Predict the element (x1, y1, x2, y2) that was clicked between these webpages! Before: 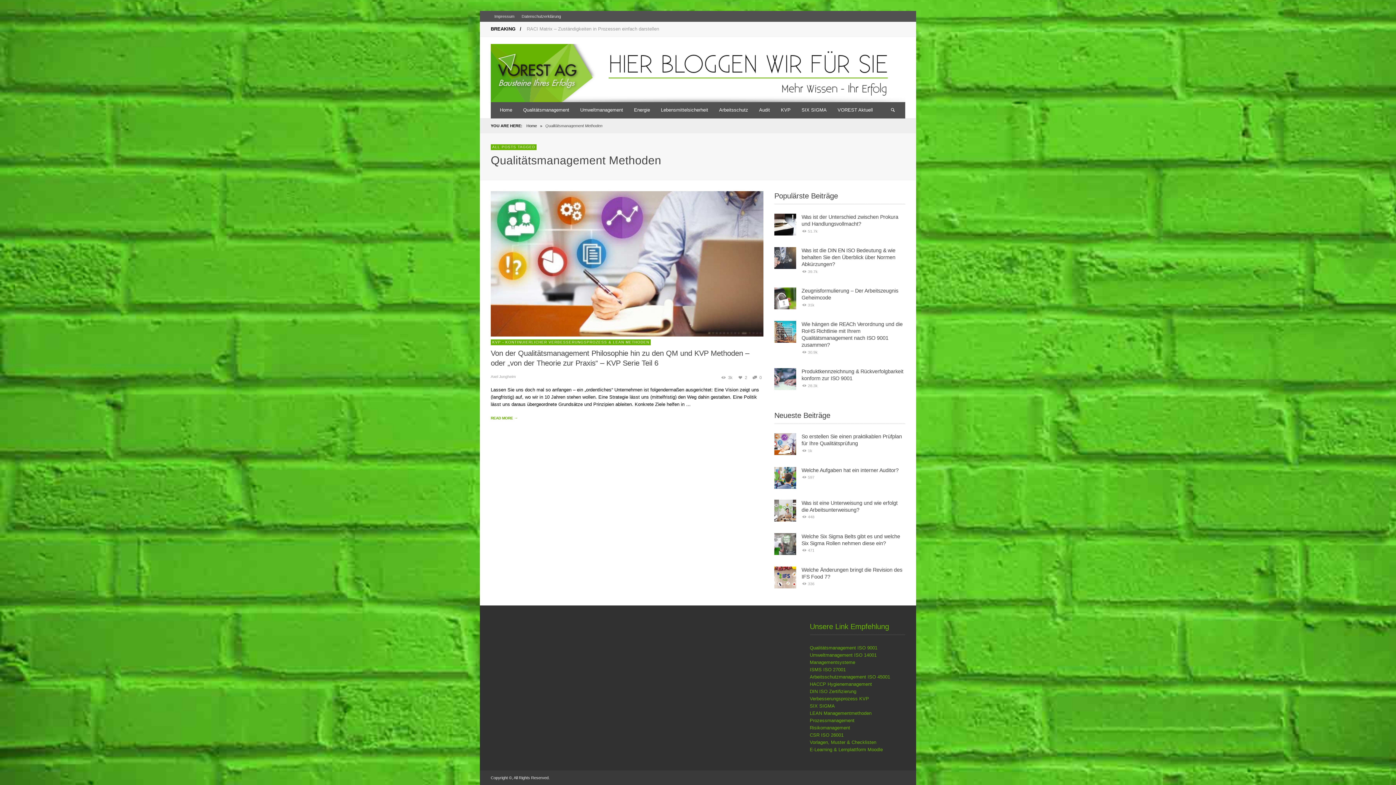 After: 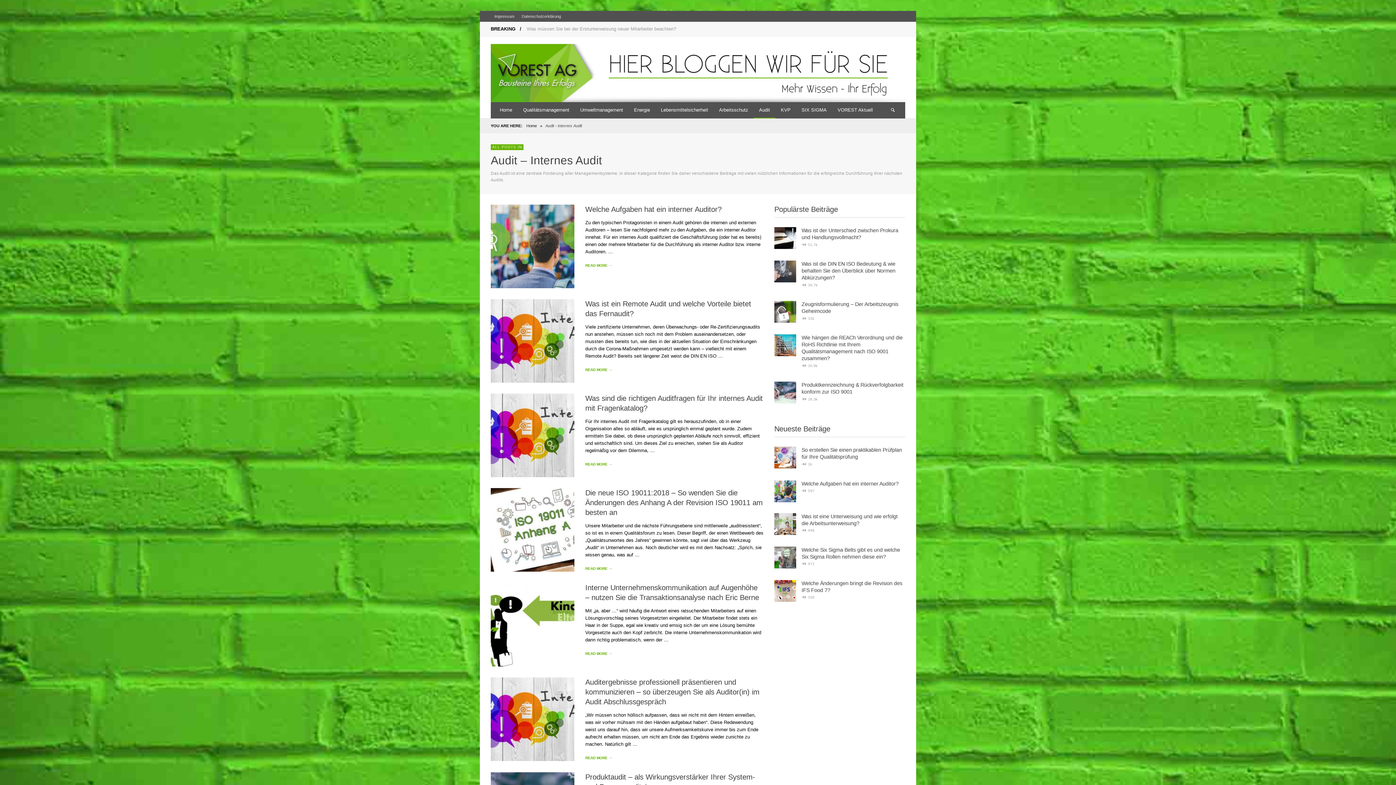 Action: label: Audit bbox: (753, 102, 775, 118)